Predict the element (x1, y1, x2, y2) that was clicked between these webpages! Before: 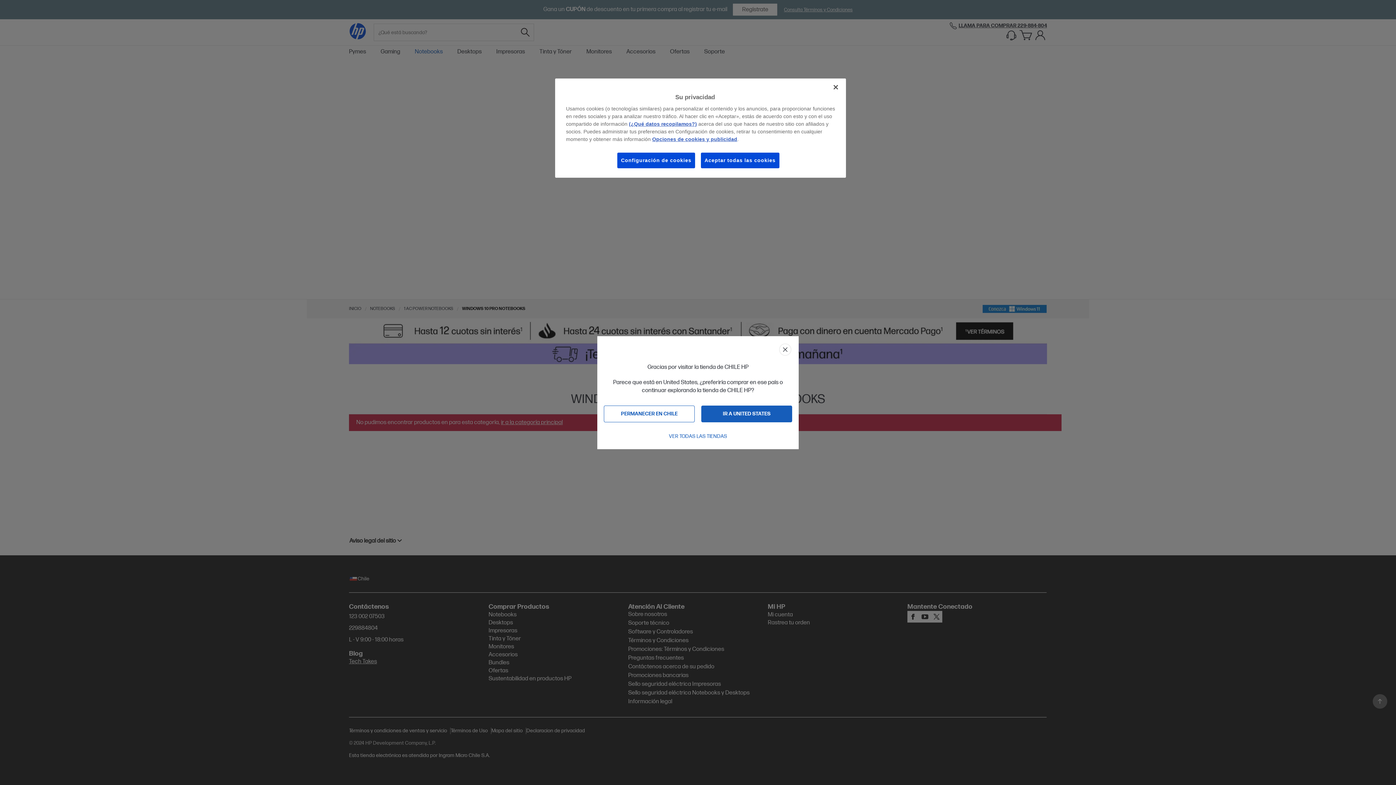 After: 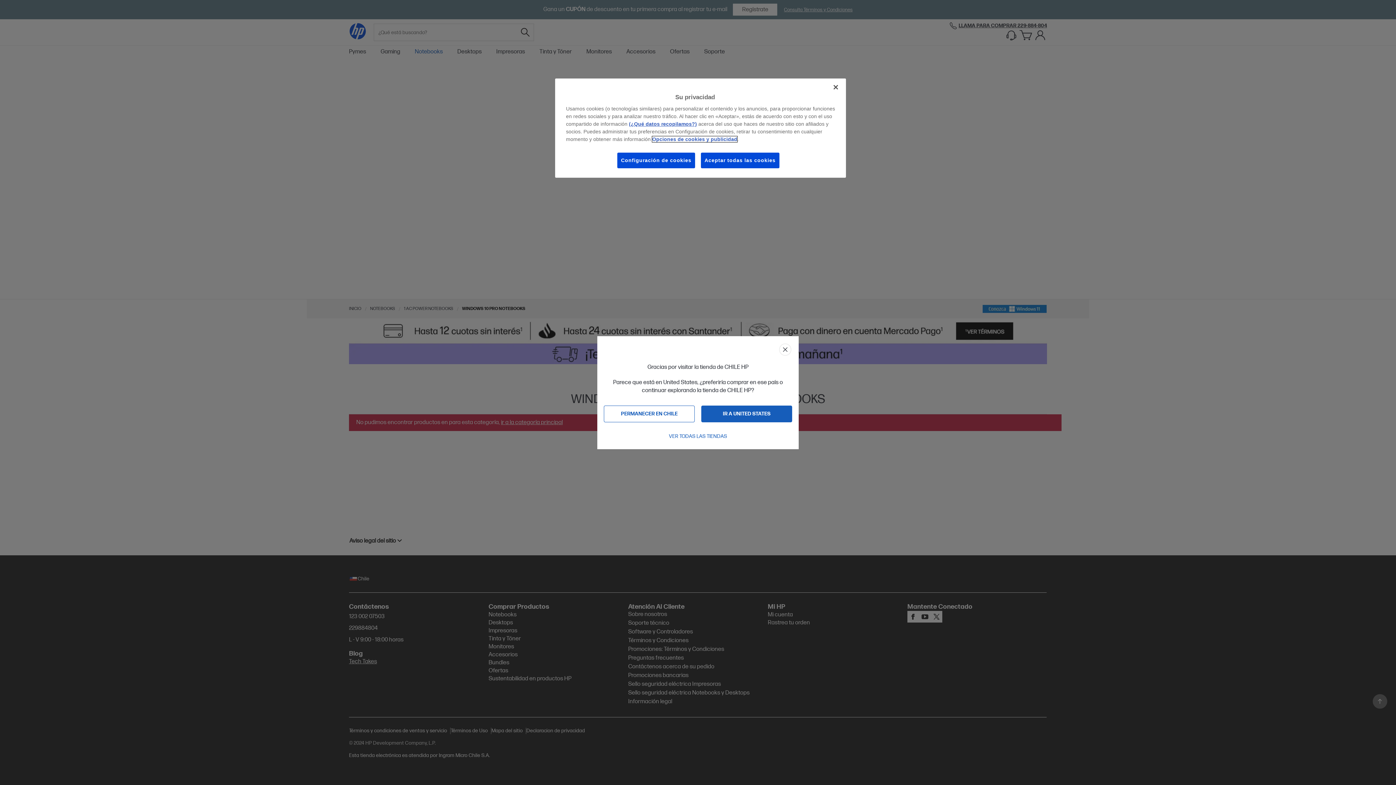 Action: label: Opciones de cookies y publicidad bbox: (652, 136, 737, 142)